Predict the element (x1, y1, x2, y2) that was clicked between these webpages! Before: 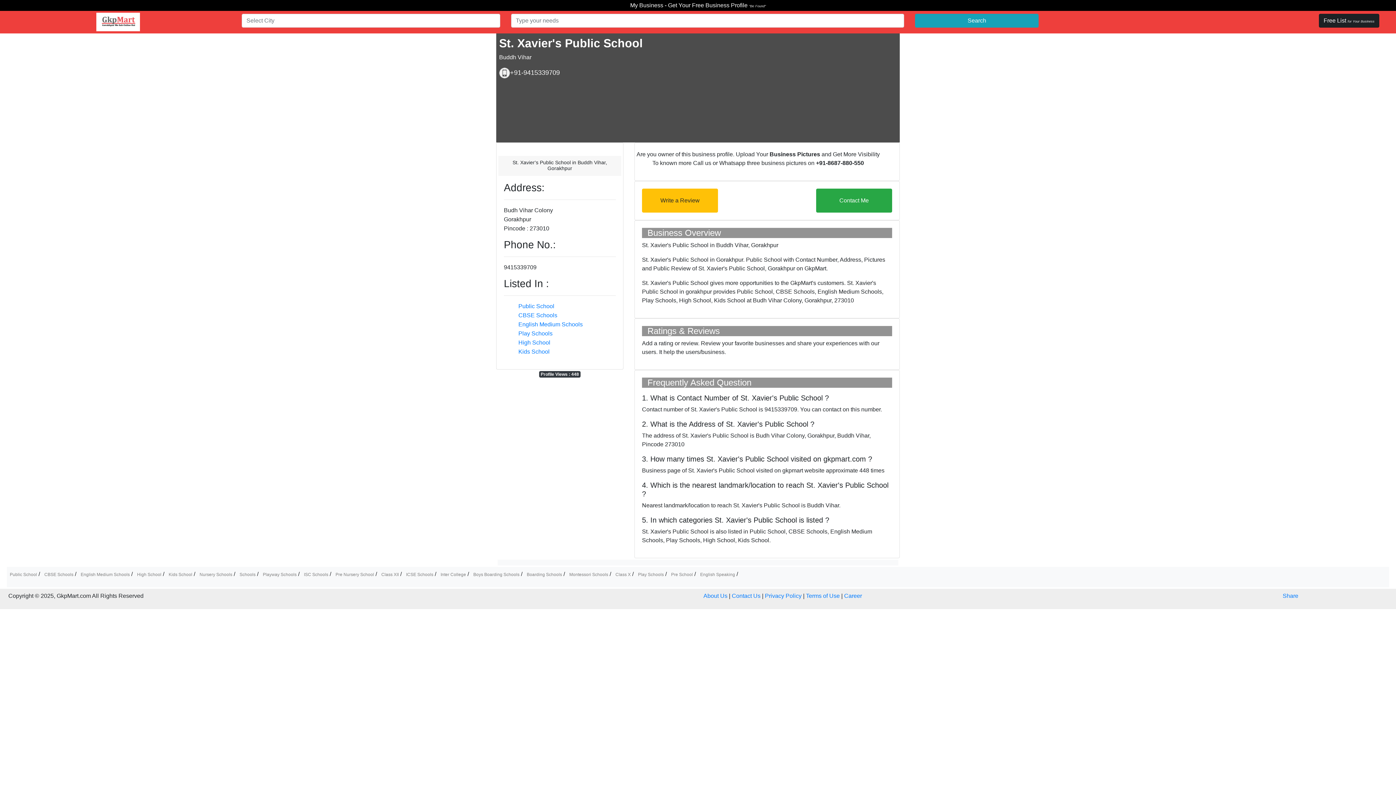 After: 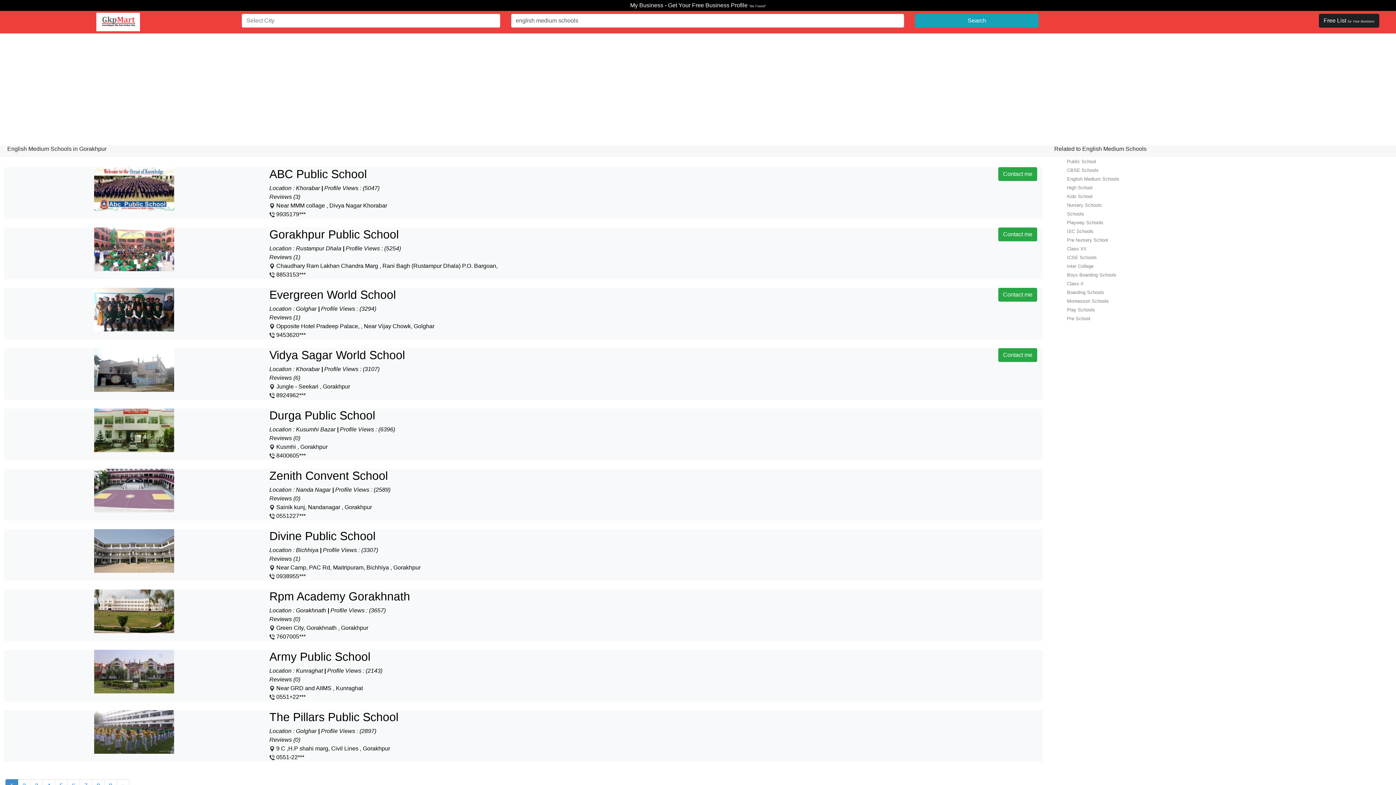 Action: bbox: (80, 572, 129, 577) label: English Medium Schools